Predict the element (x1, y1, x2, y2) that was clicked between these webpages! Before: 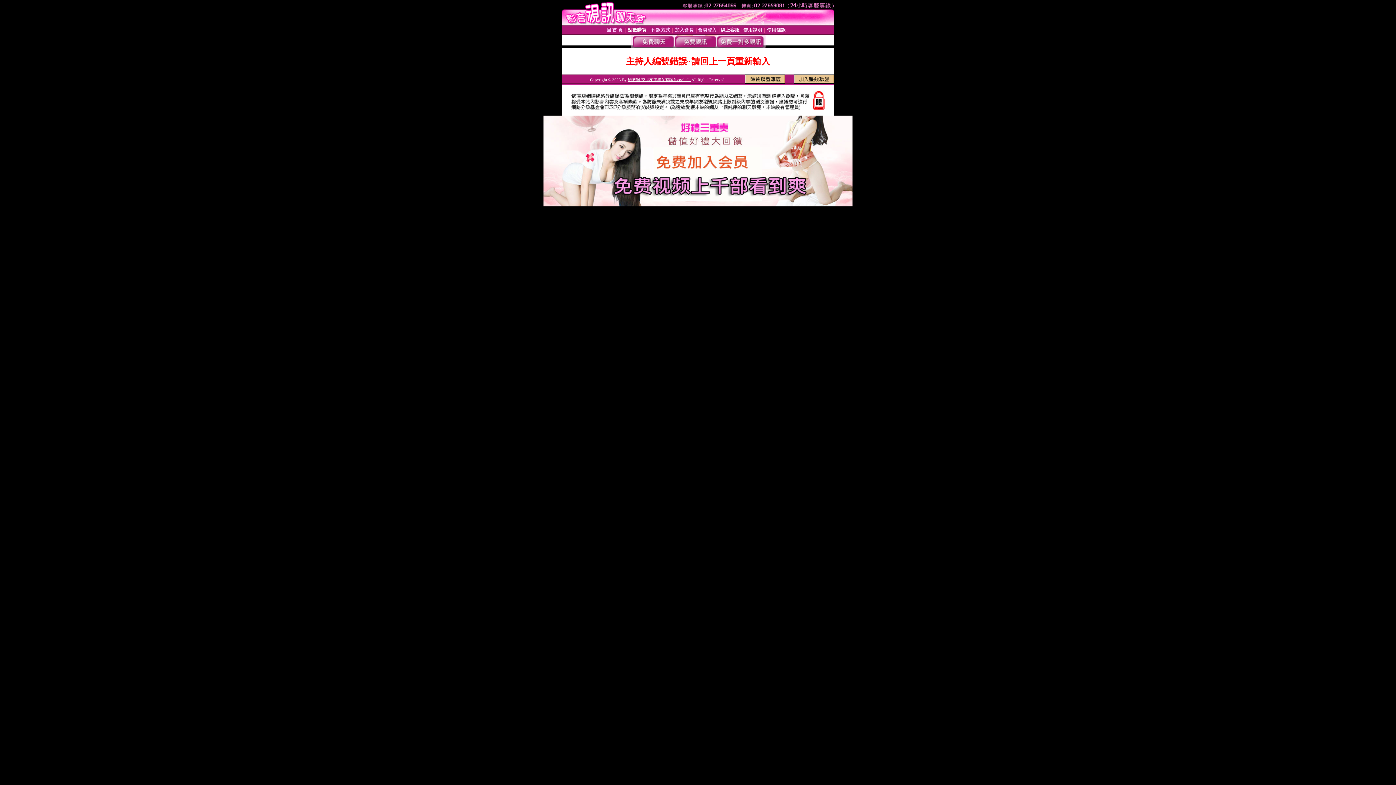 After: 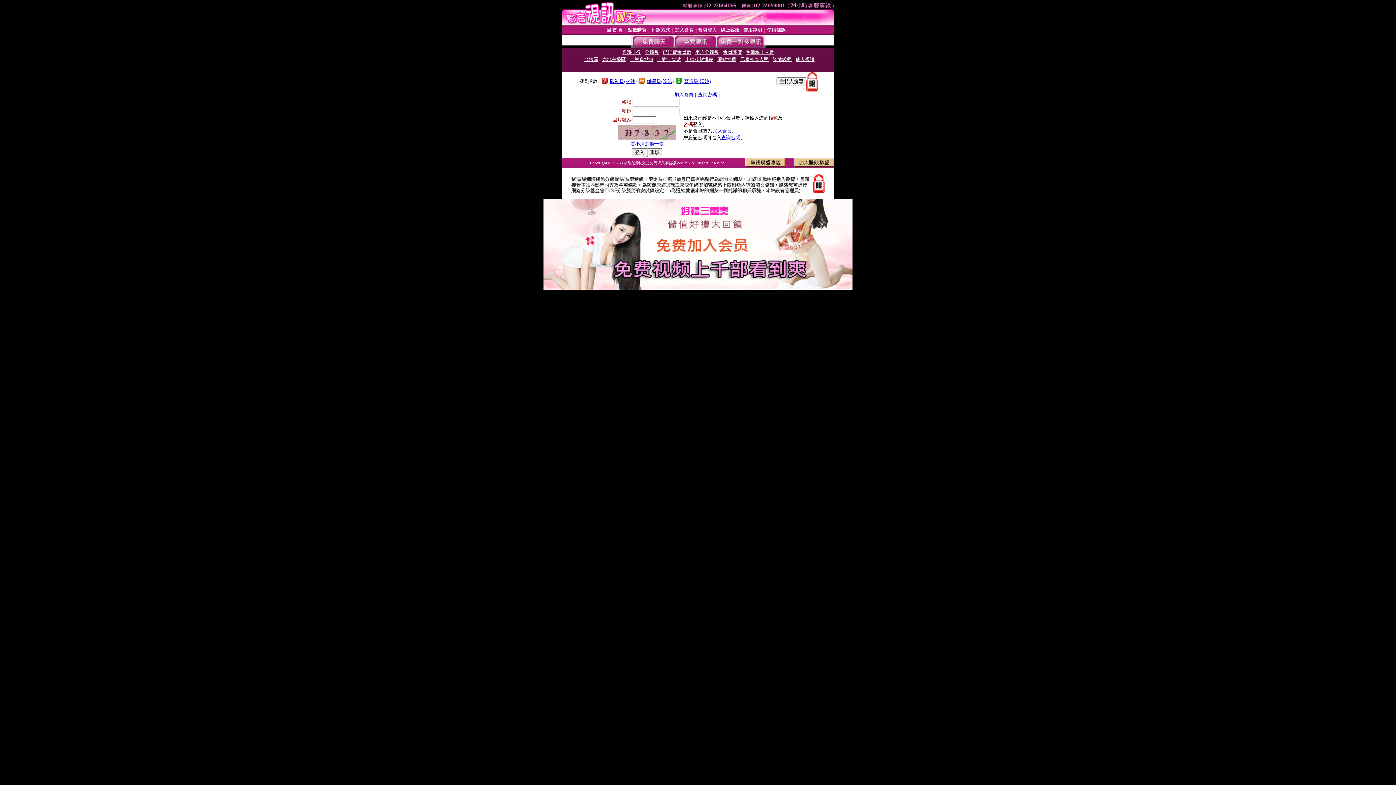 Action: label: 線上客服 bbox: (720, 27, 739, 32)